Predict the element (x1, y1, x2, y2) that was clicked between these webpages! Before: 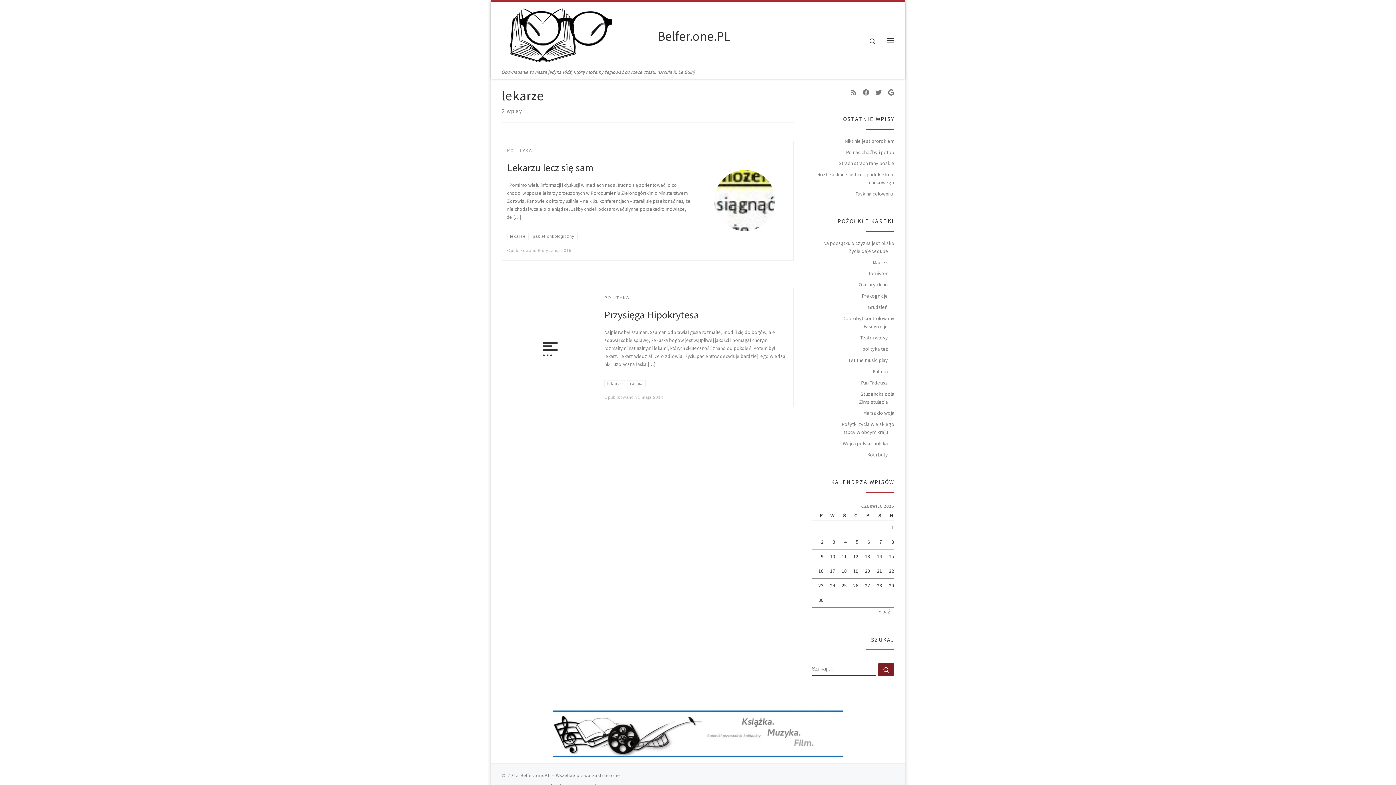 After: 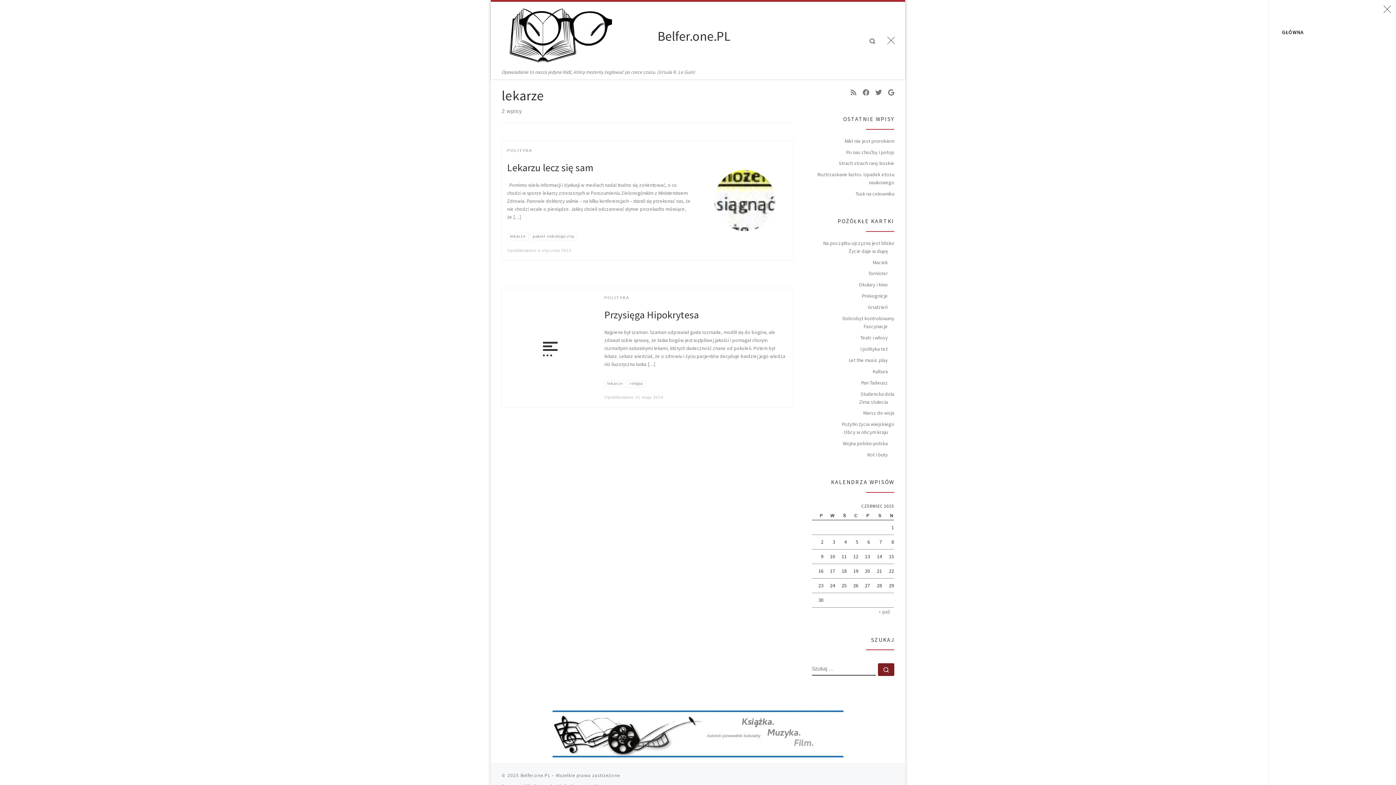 Action: bbox: (881, 31, 900, 49) label: Menu